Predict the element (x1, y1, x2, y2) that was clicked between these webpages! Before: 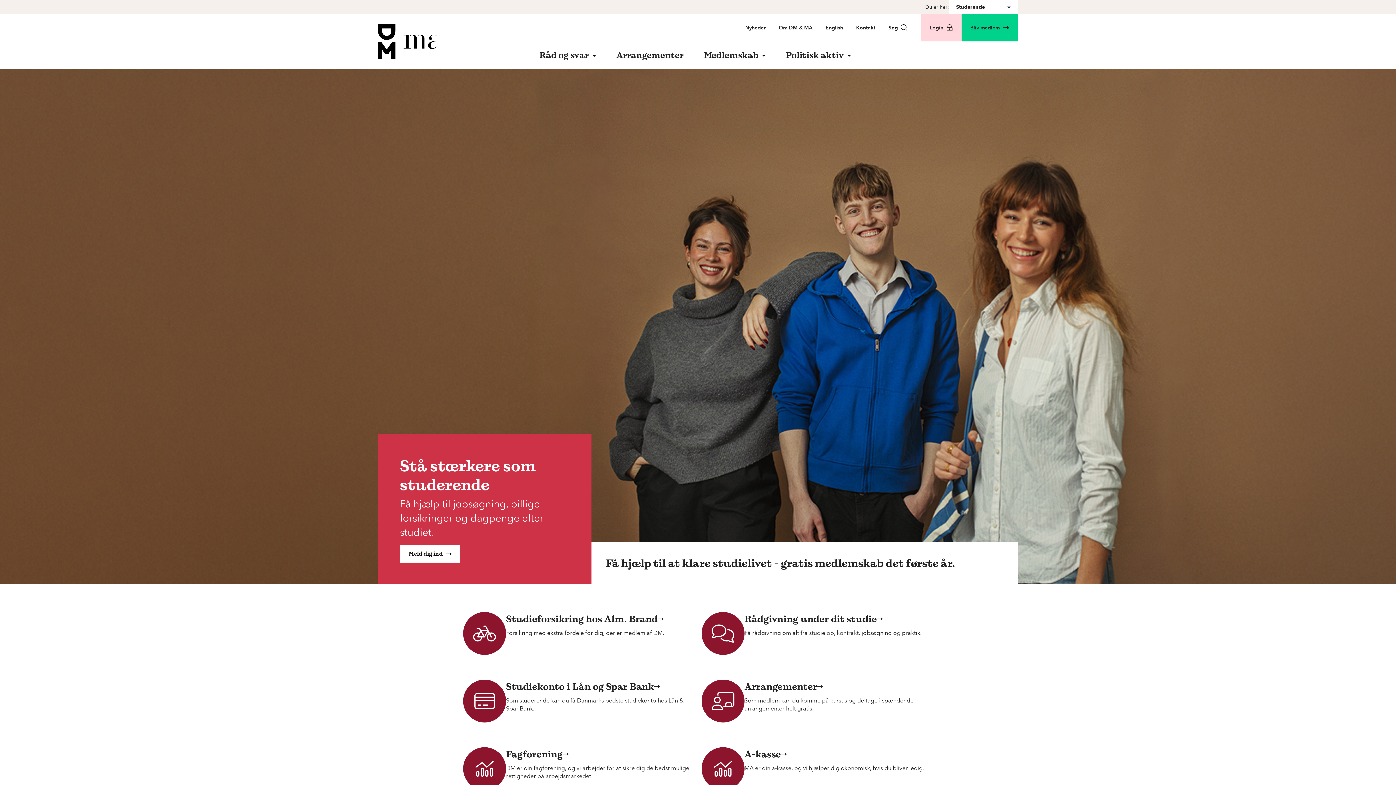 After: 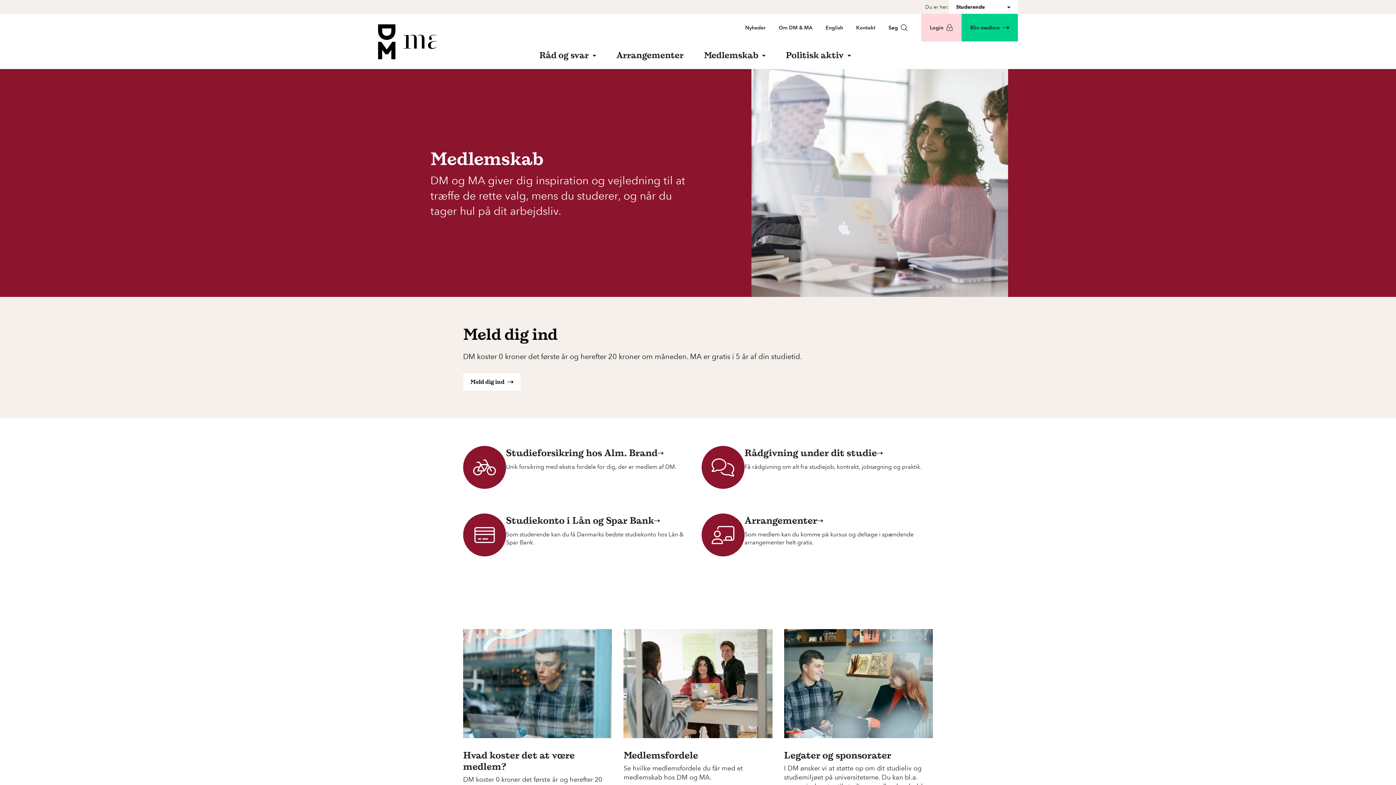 Action: label: Medlemskab bbox: (694, 44, 775, 69)